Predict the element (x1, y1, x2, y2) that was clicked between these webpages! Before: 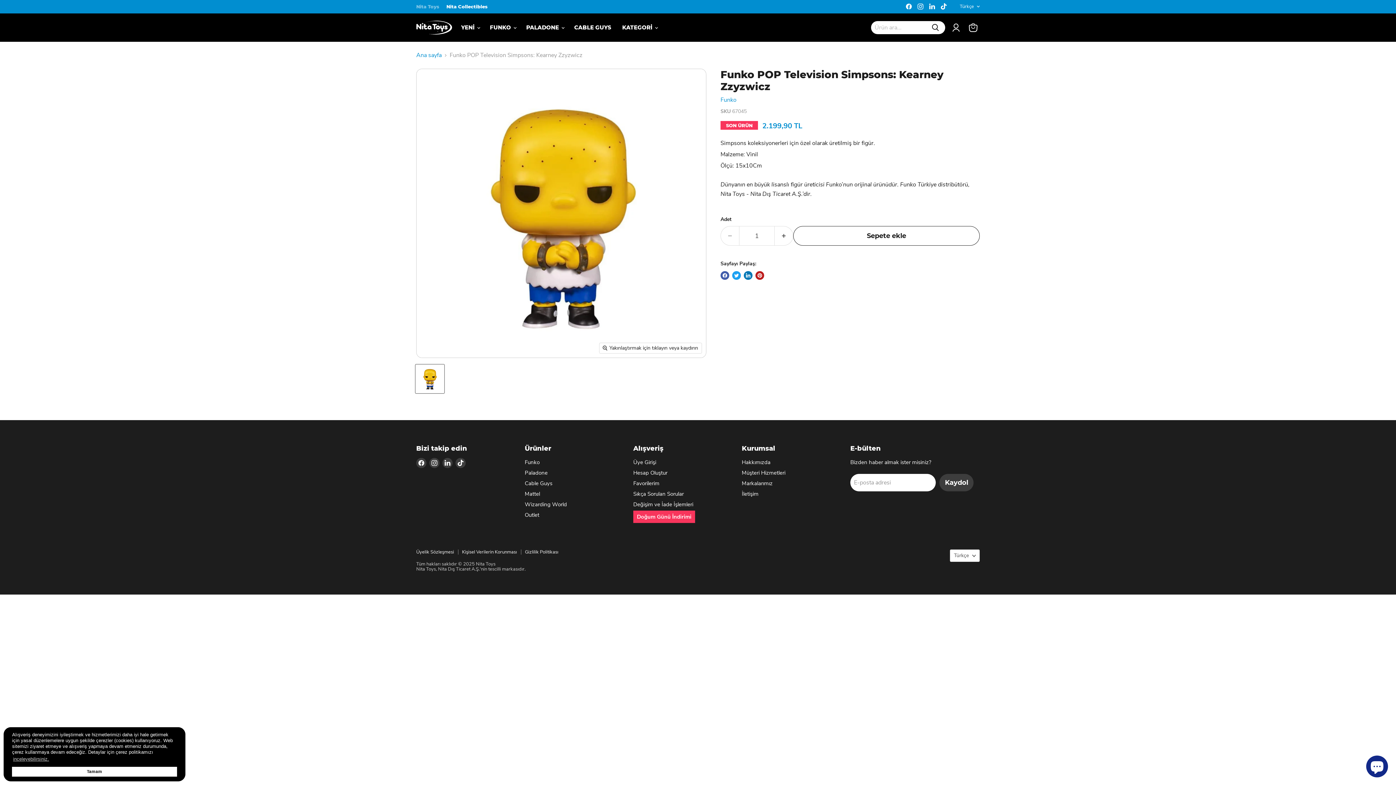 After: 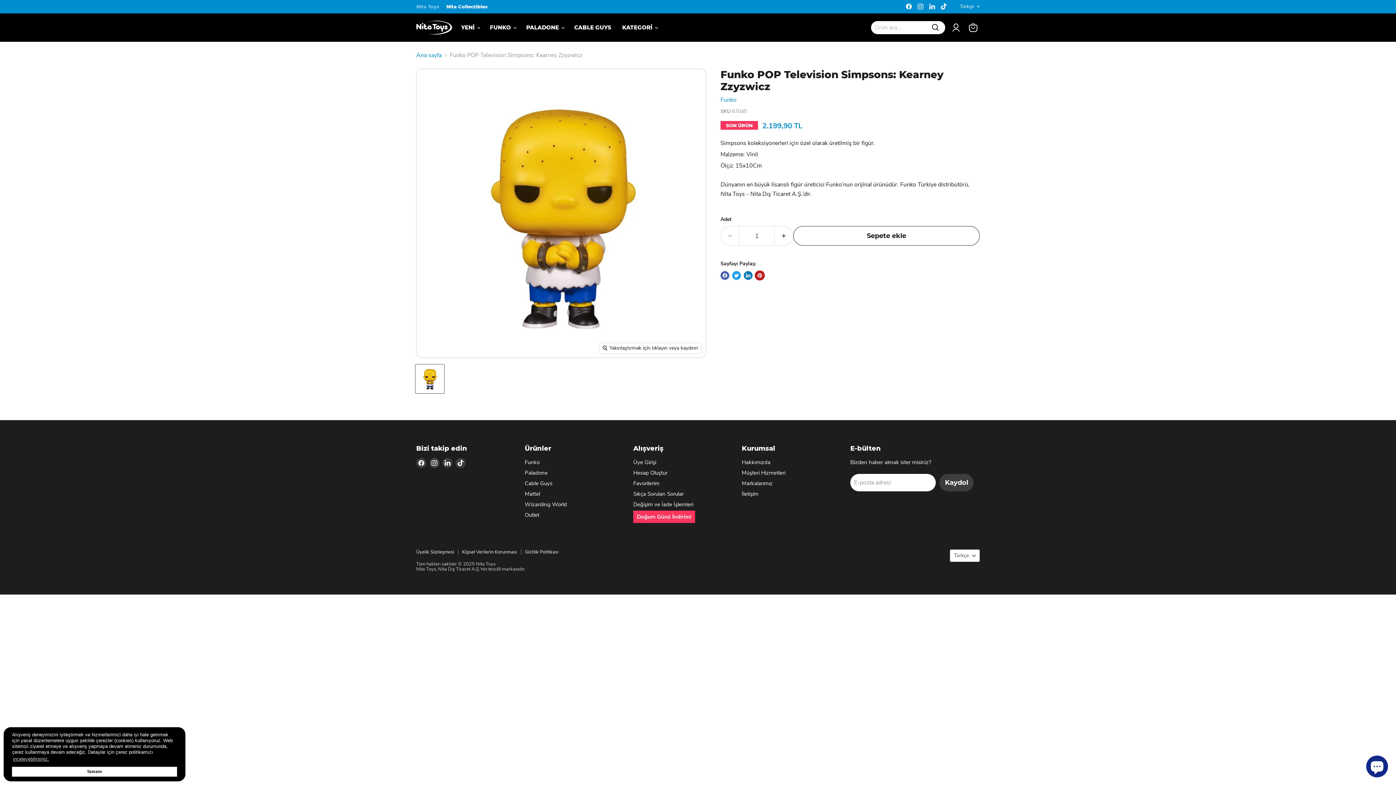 Action: bbox: (755, 271, 764, 280) label: Pinterest'te Pinle